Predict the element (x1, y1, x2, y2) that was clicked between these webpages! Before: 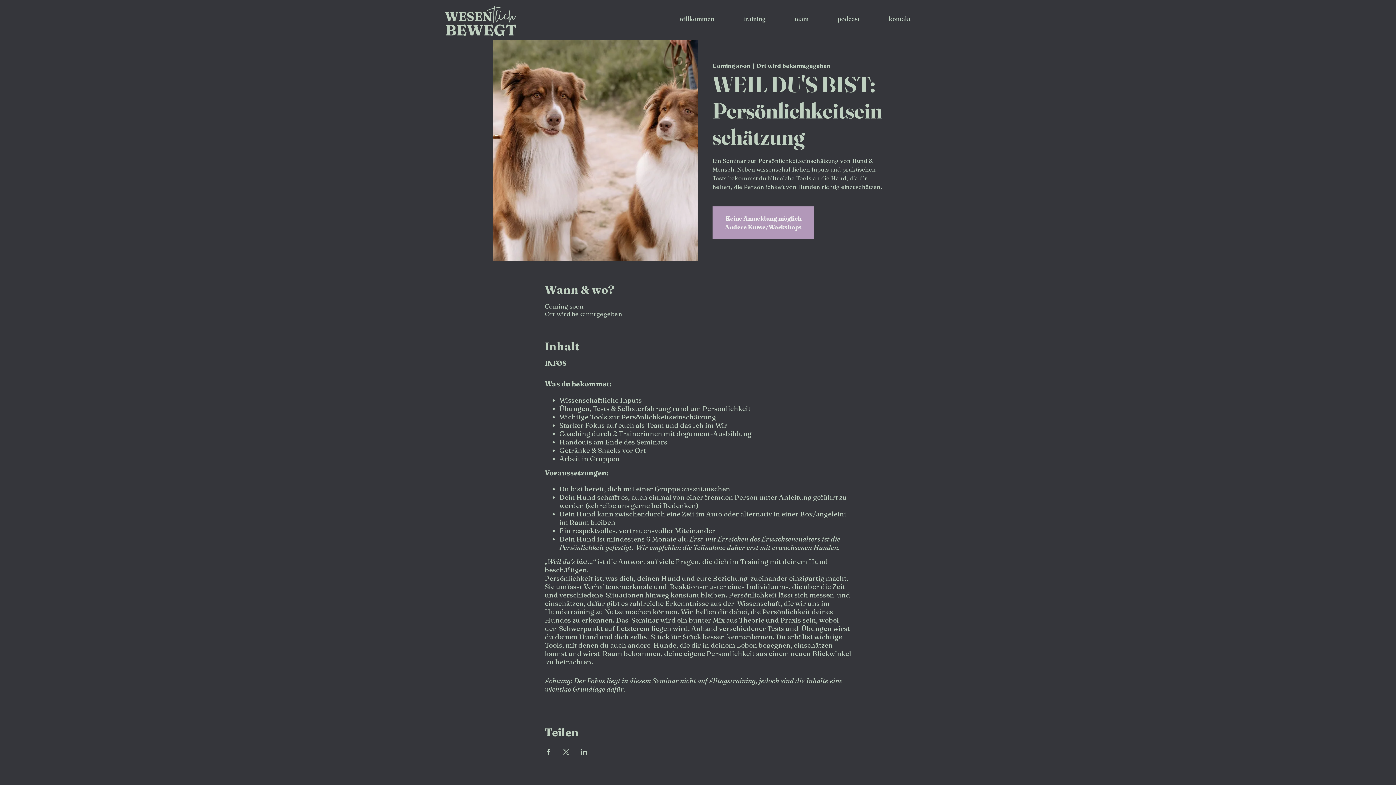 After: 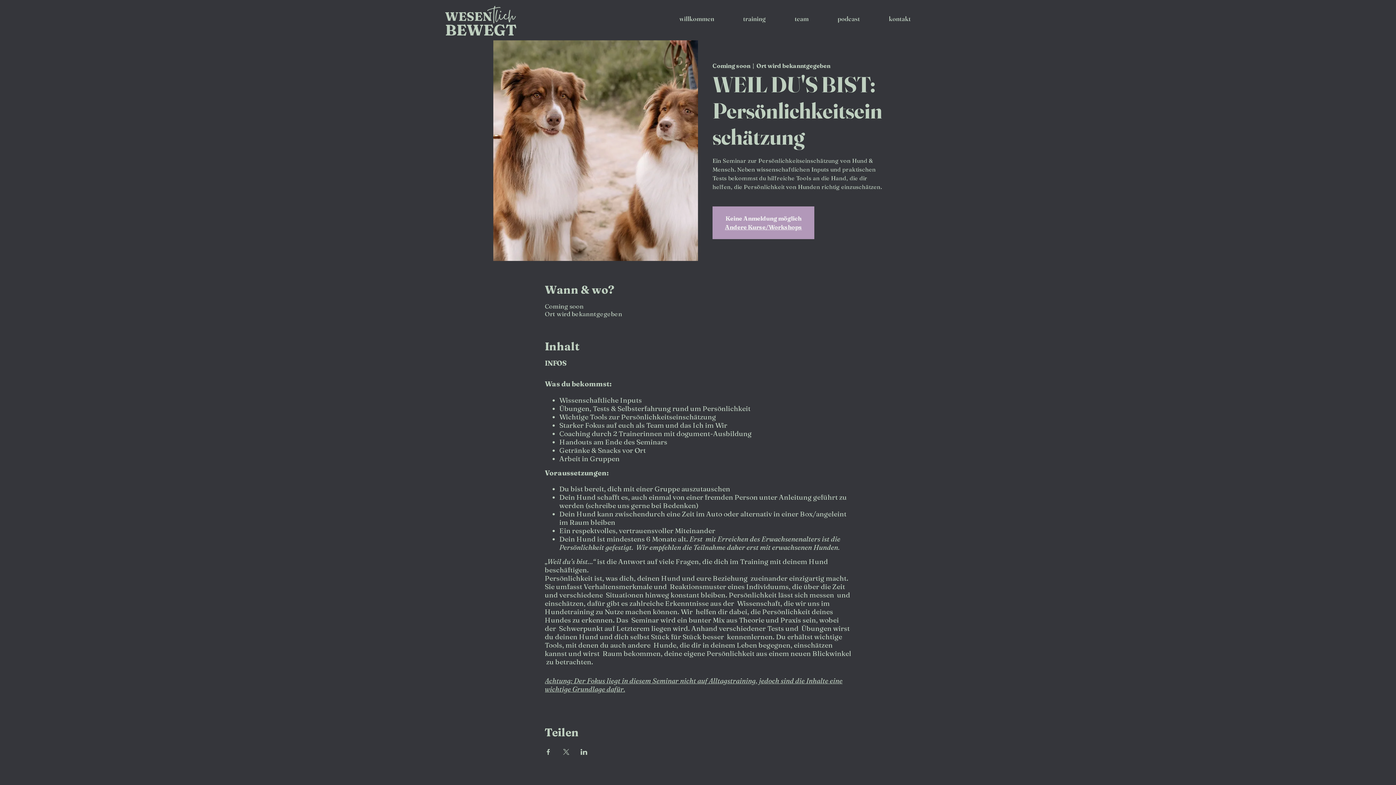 Action: label: Share event on Facebook bbox: (544, 749, 551, 755)